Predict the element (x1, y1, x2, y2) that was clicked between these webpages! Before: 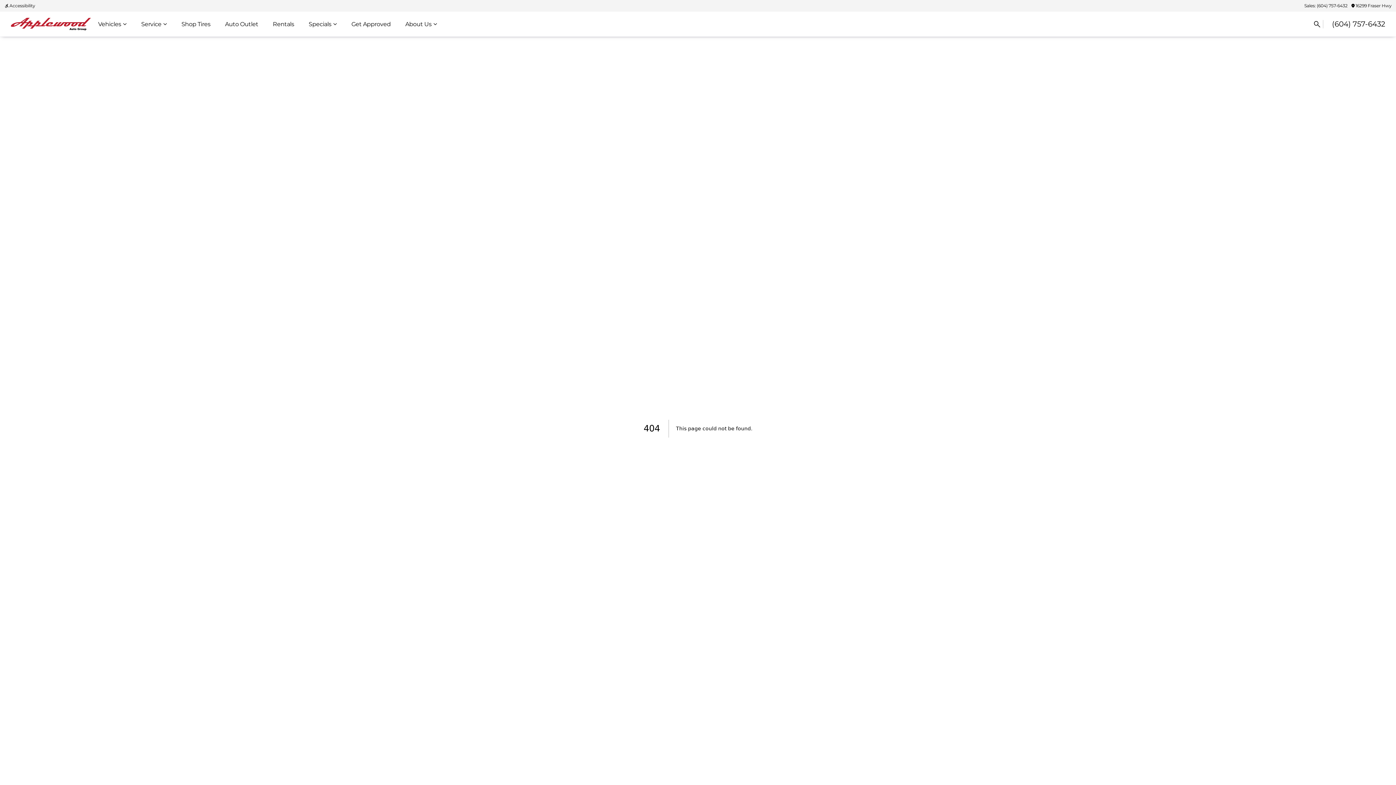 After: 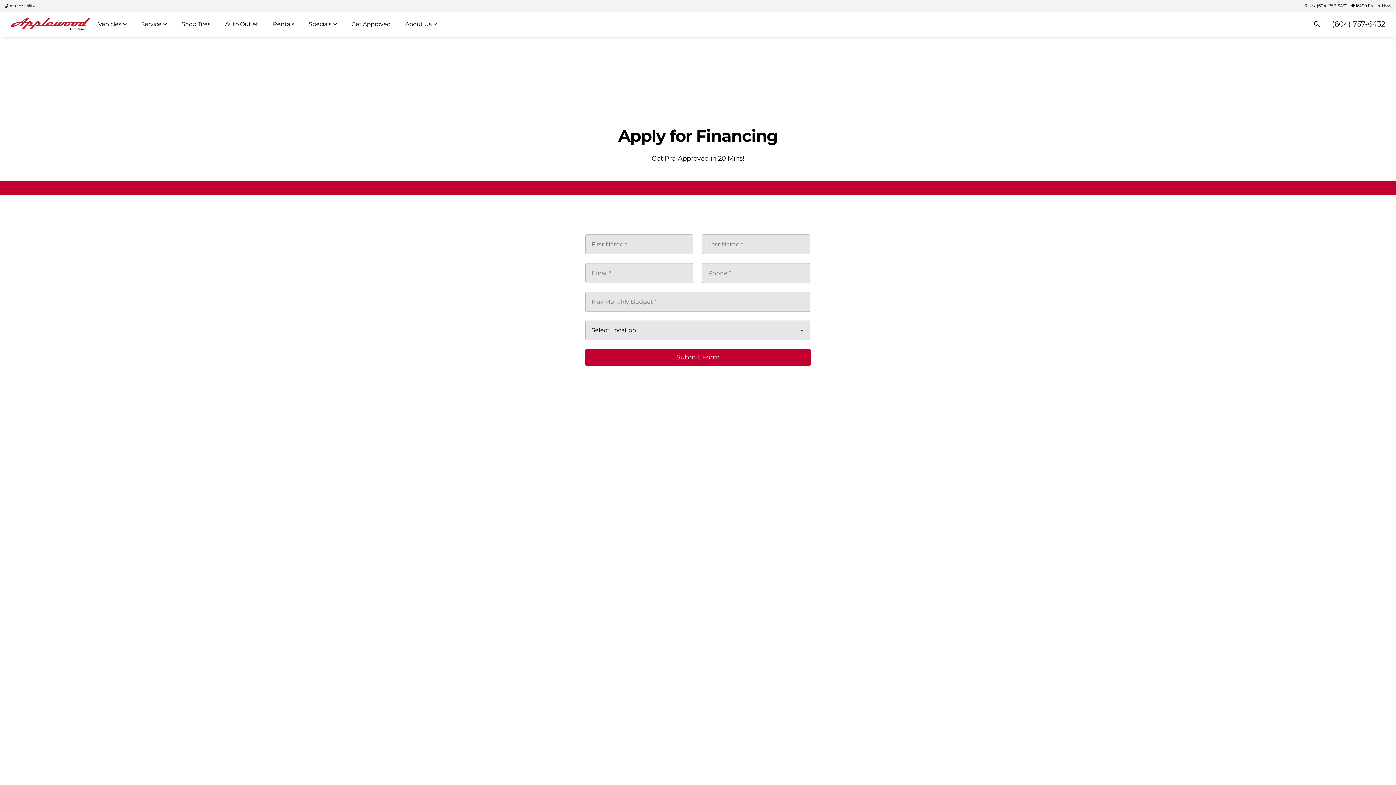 Action: bbox: (344, 15, 398, 32) label: Get Approved